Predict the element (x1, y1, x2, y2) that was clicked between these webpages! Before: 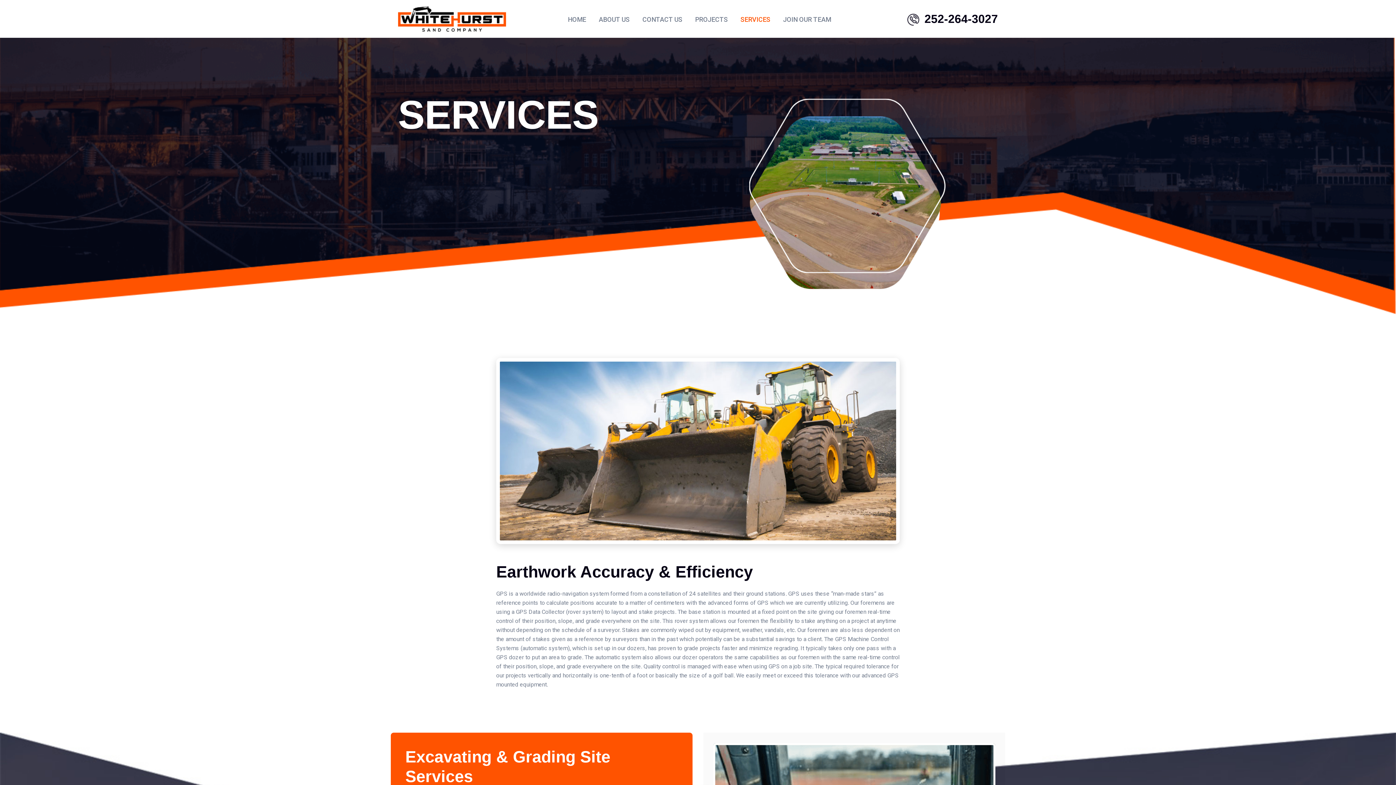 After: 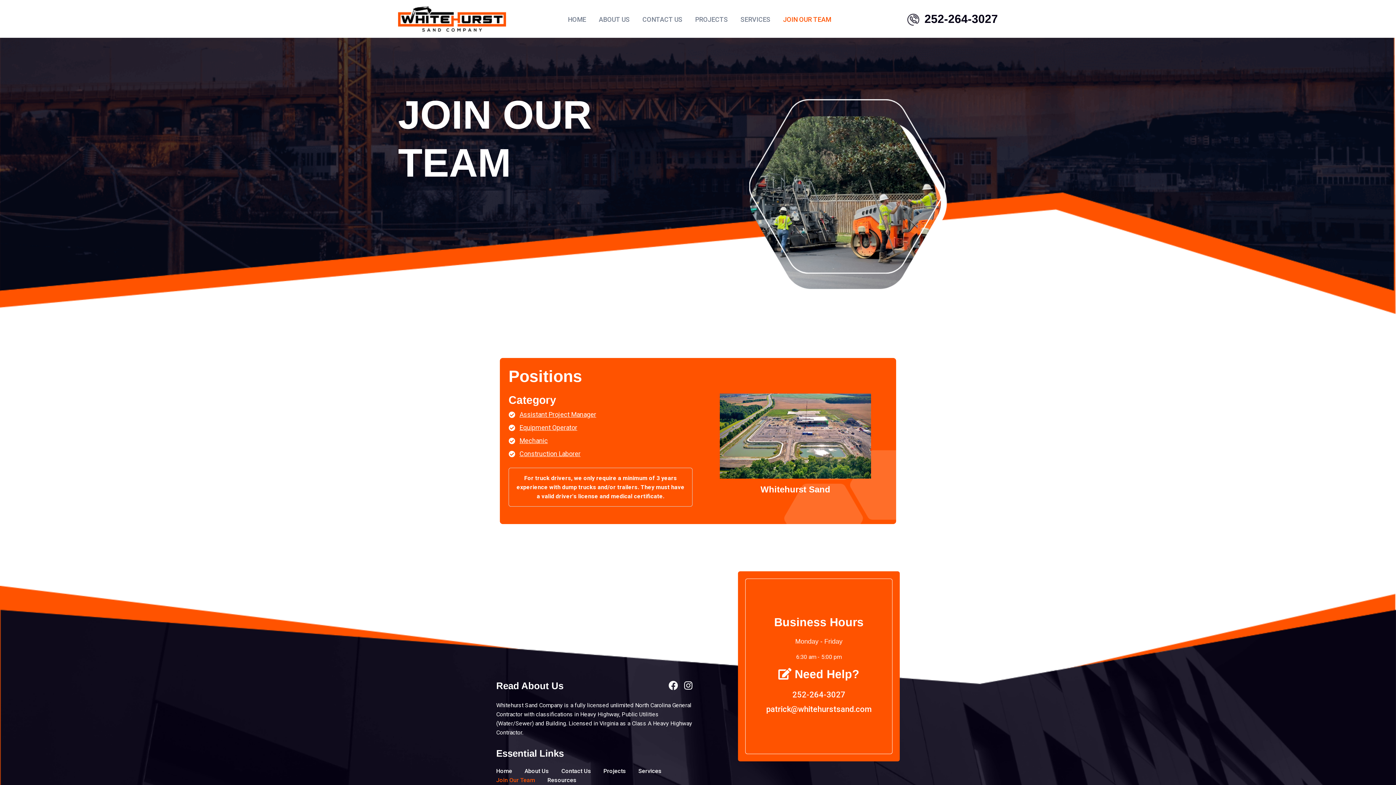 Action: bbox: (783, 0, 831, 37) label: JOIN OUR TEAM